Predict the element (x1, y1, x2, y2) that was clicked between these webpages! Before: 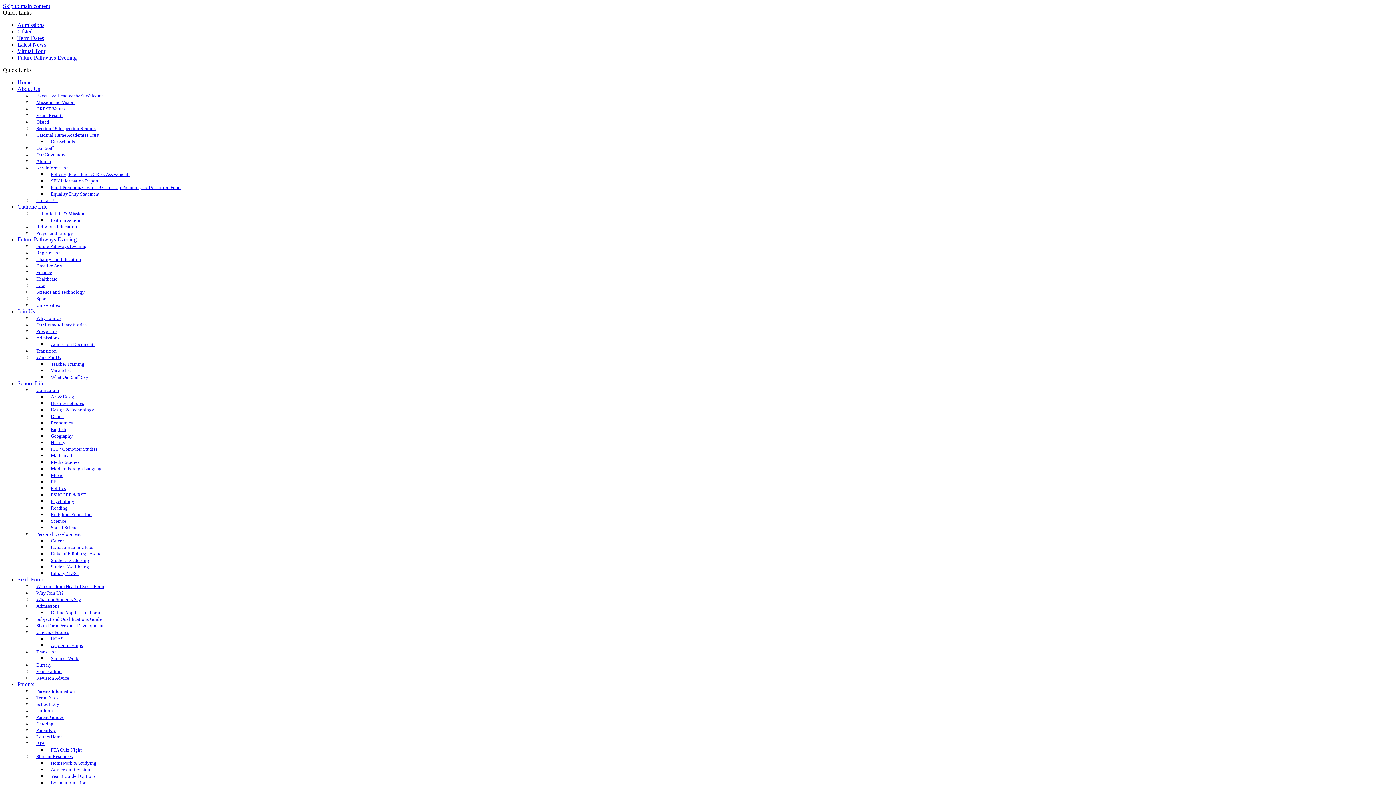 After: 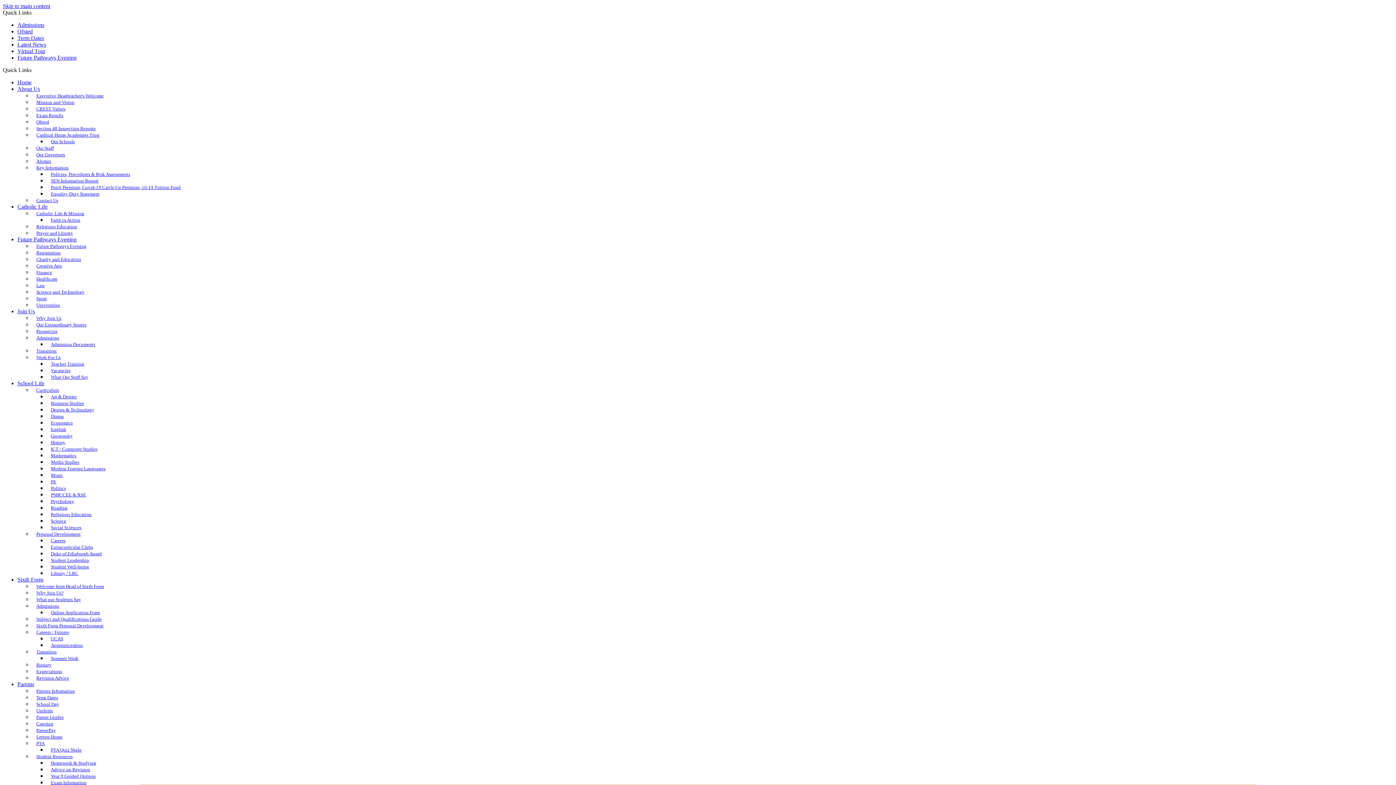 Action: bbox: (17, 54, 76, 60) label: Future Pathways Evening